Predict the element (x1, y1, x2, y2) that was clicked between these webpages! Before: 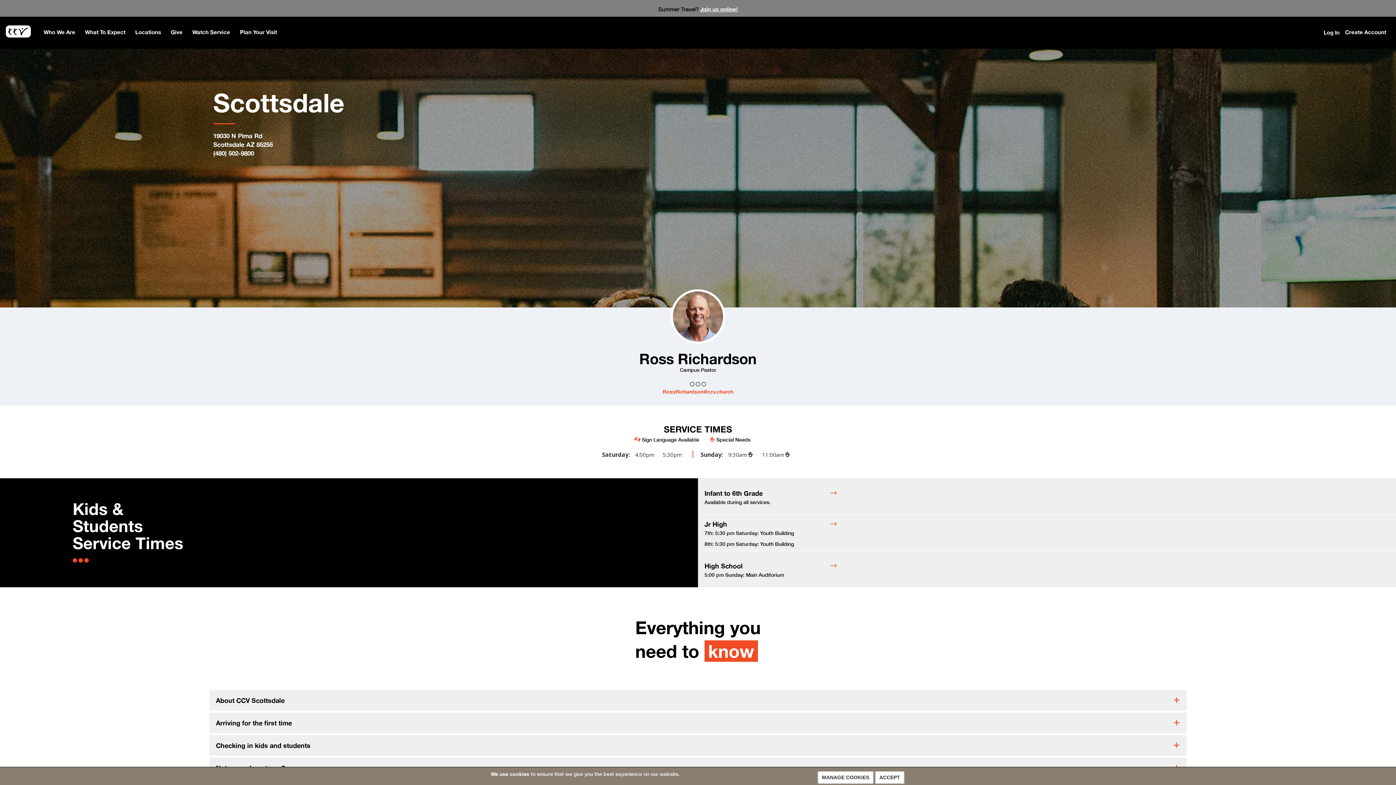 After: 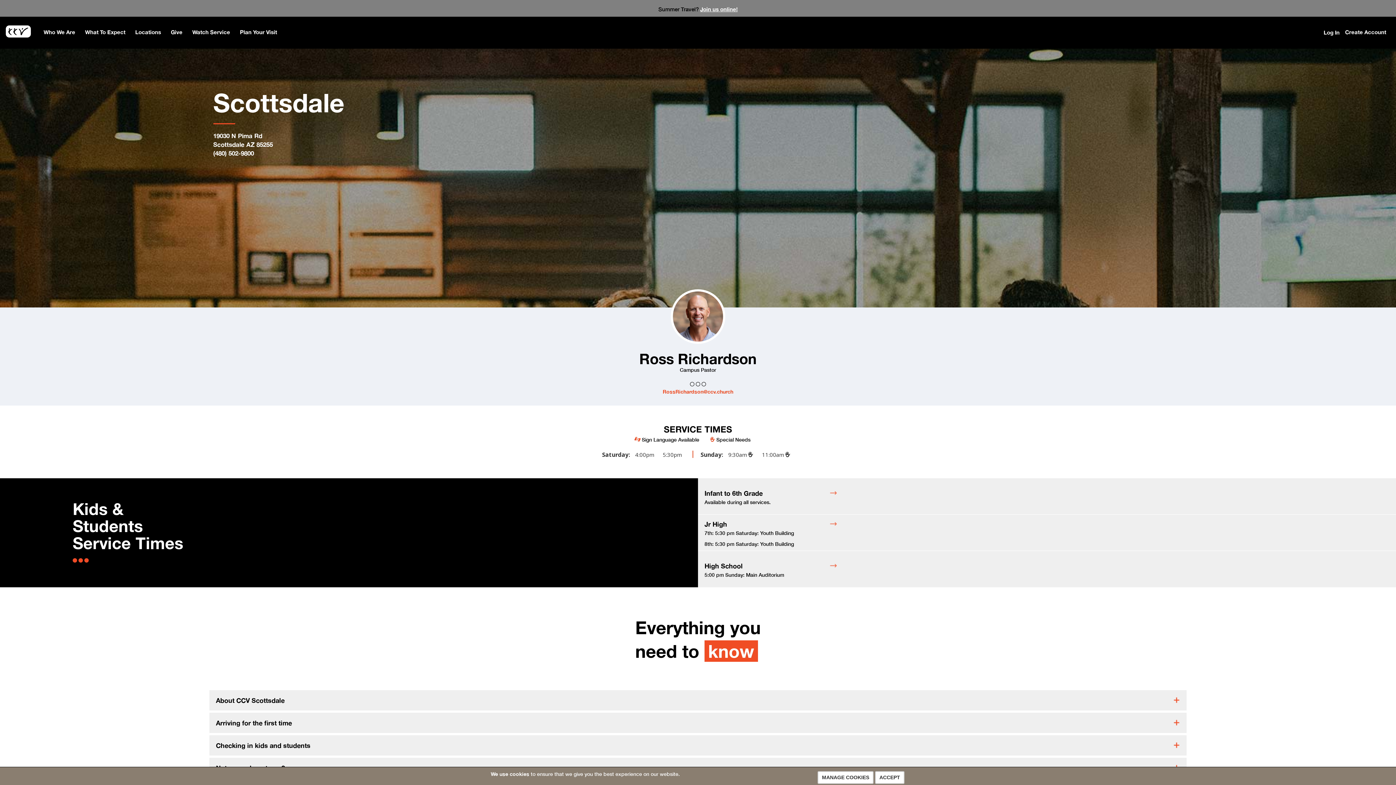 Action: bbox: (213, 131, 344, 149) label: 19030 N Pima Rd

Scottsdale AZ 85255